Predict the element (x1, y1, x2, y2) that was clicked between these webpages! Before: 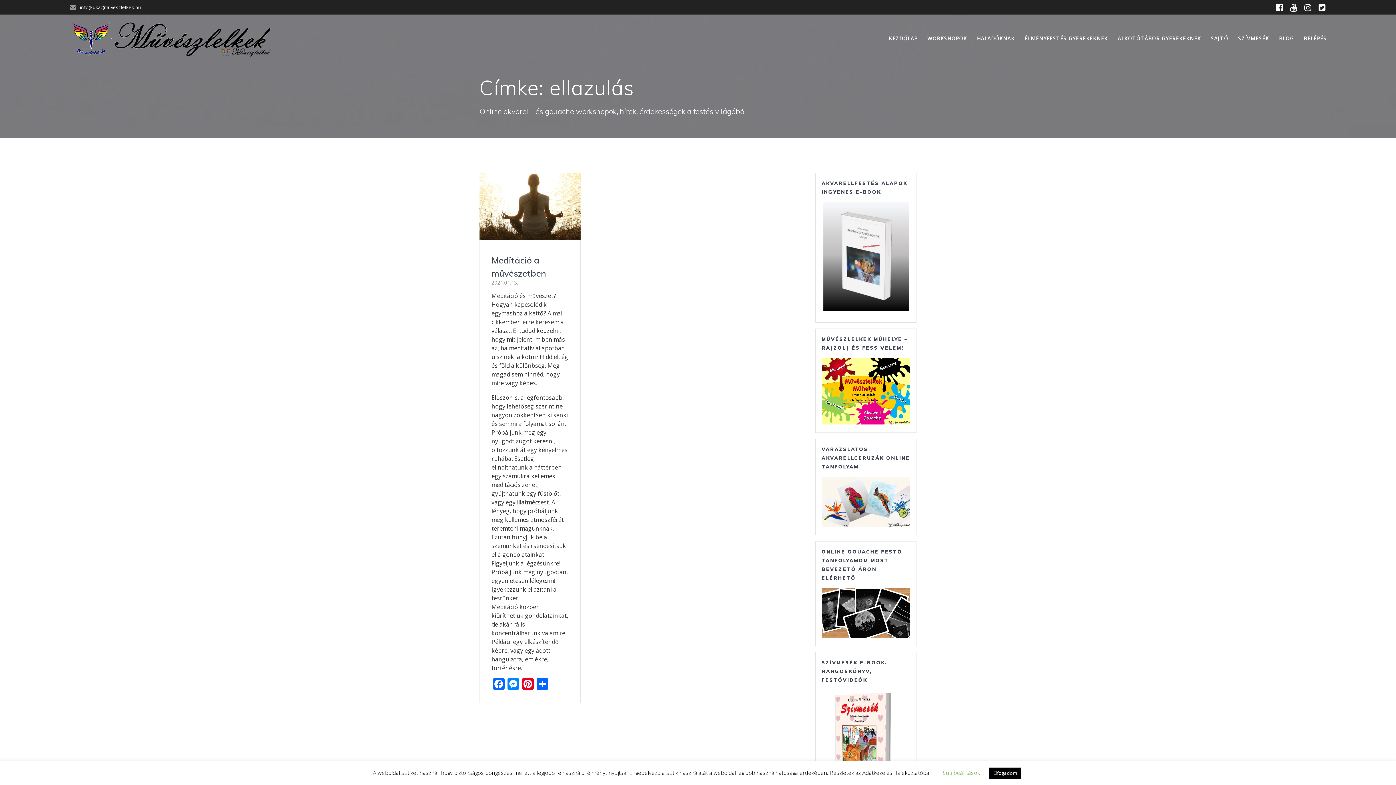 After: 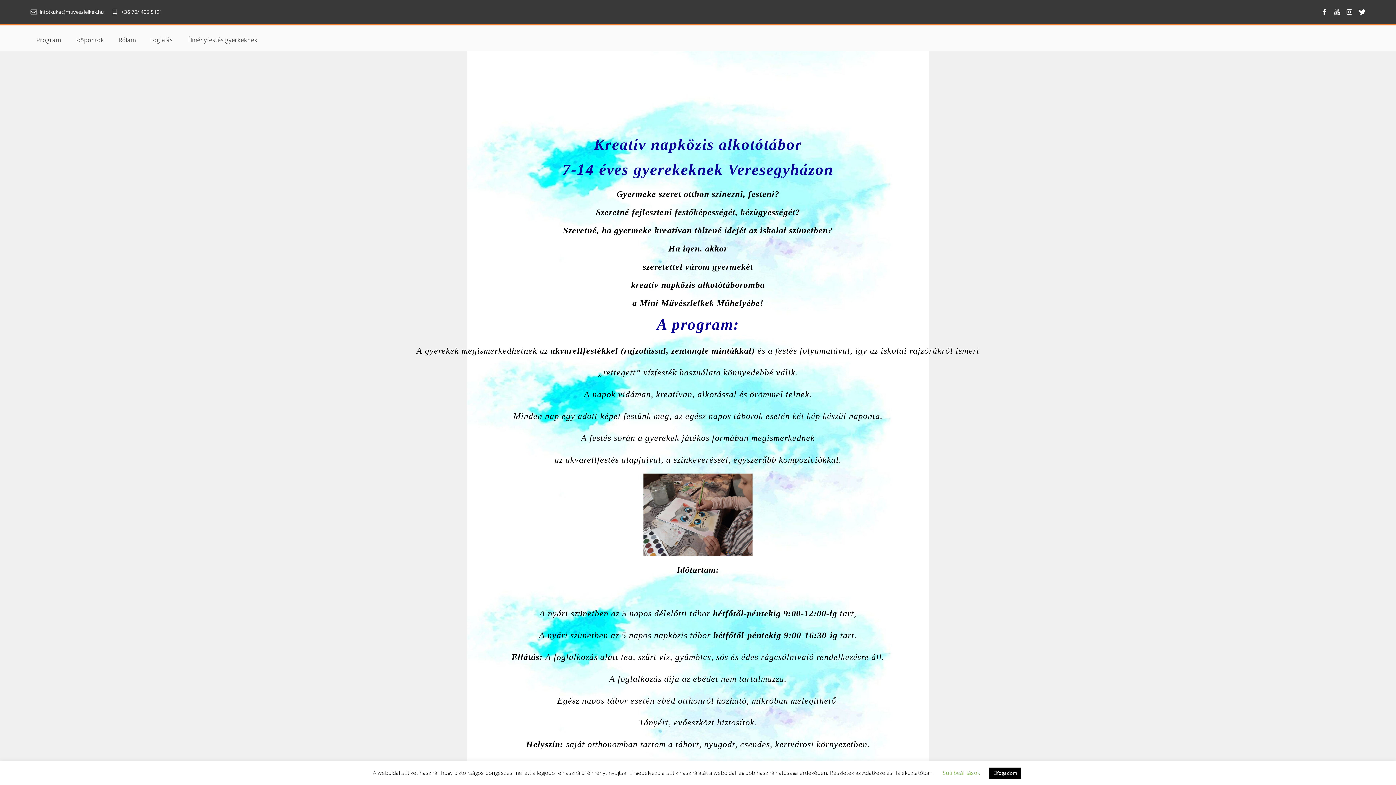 Action: bbox: (1118, 34, 1201, 42) label: ALKOTÓTÁBOR GYEREKEKNEK